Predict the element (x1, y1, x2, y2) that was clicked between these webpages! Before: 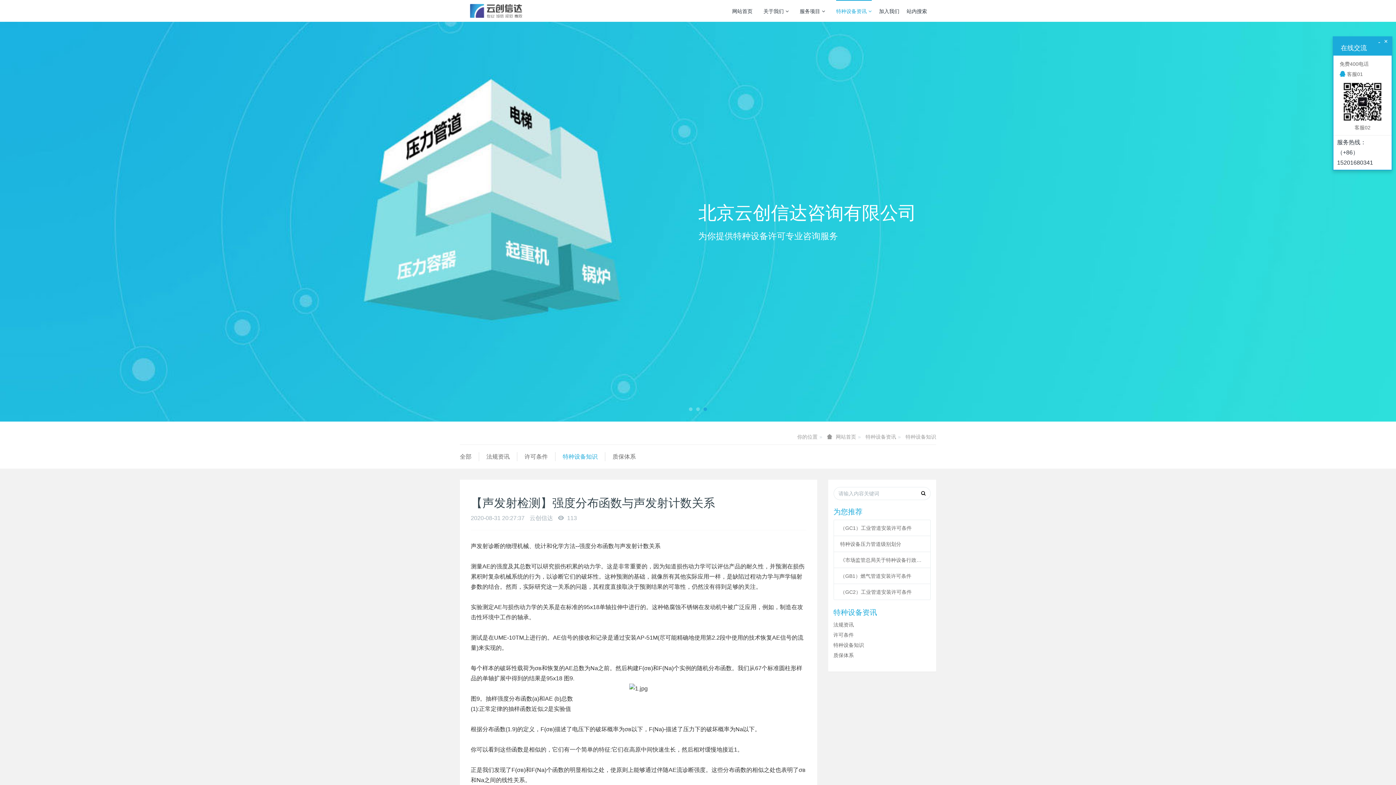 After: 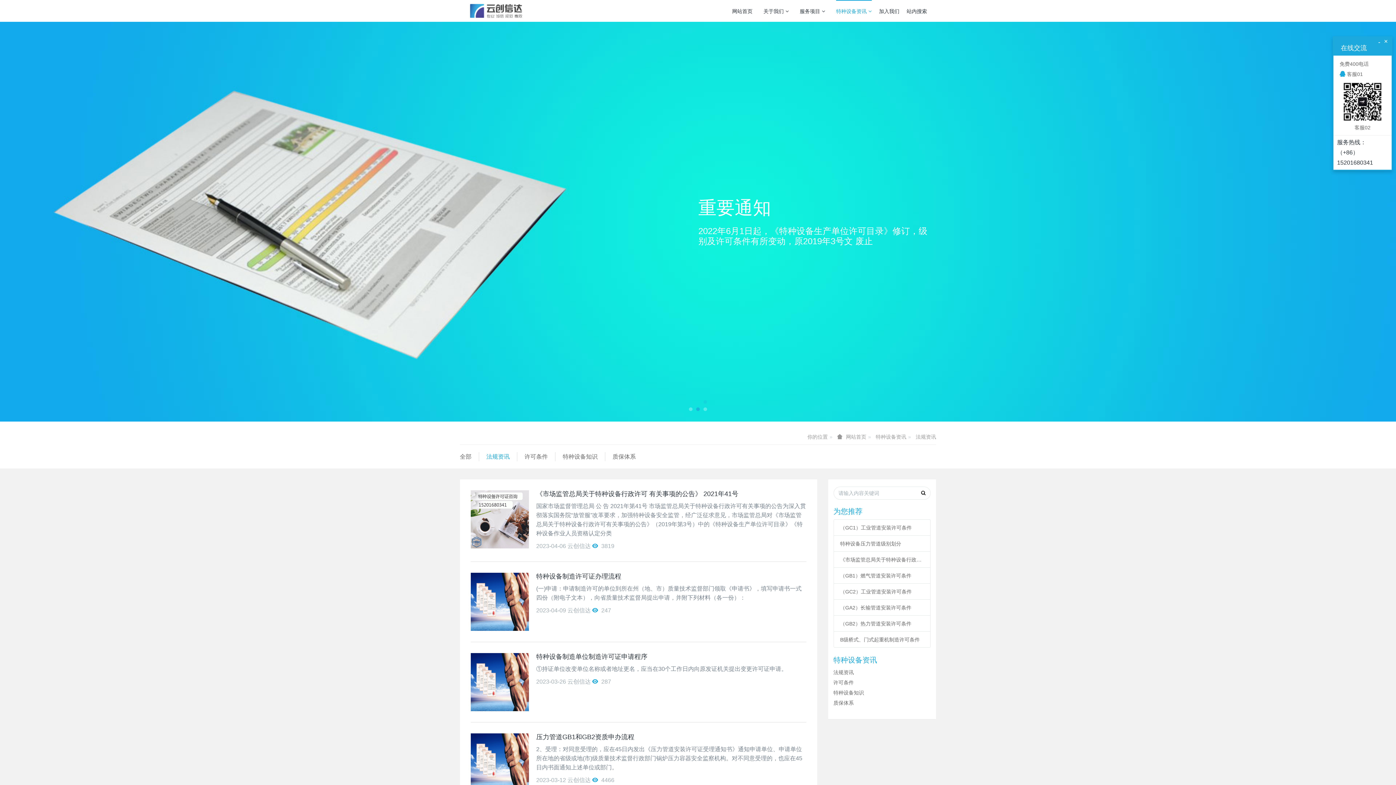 Action: label: 法规资讯 bbox: (486, 453, 509, 460)